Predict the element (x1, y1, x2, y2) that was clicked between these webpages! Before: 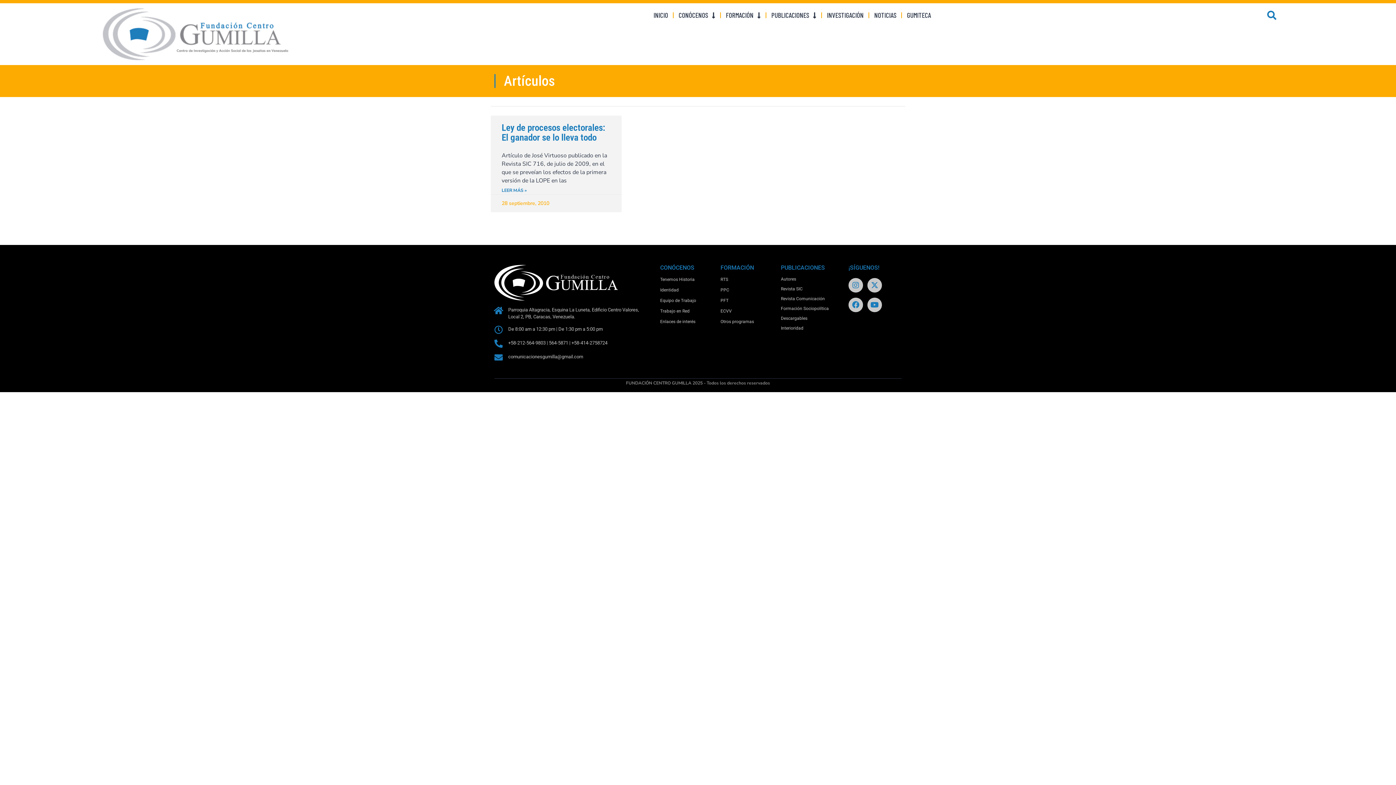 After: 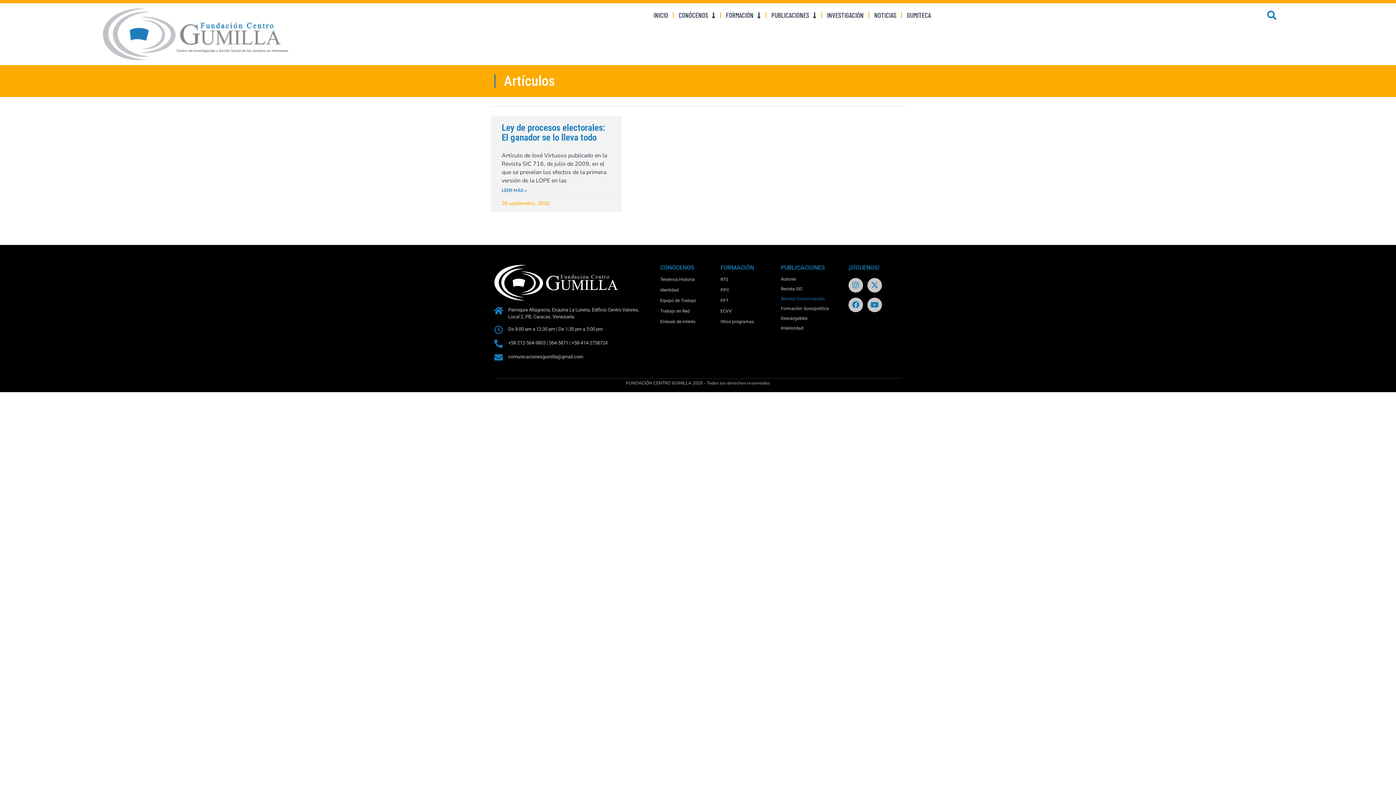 Action: label: Revista Comunicación bbox: (781, 294, 834, 304)